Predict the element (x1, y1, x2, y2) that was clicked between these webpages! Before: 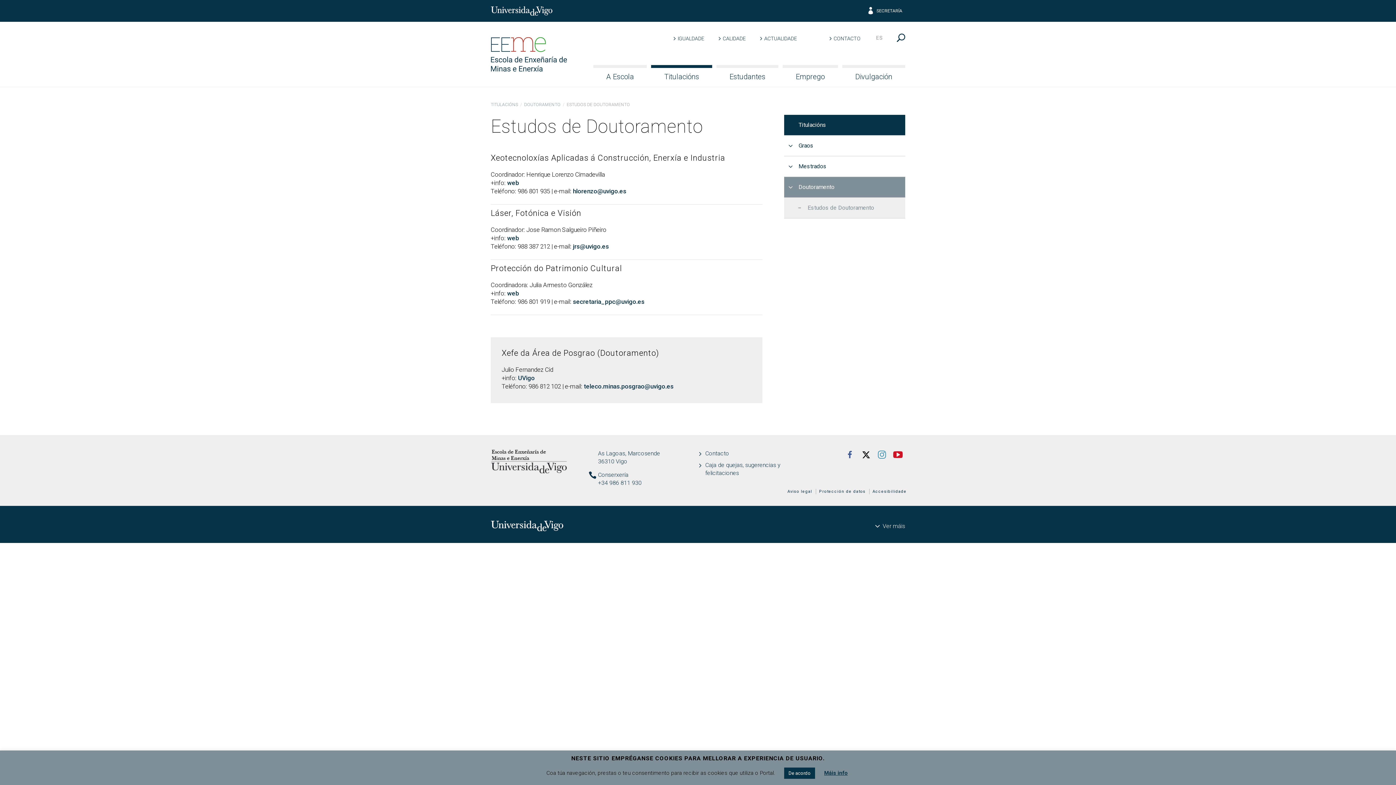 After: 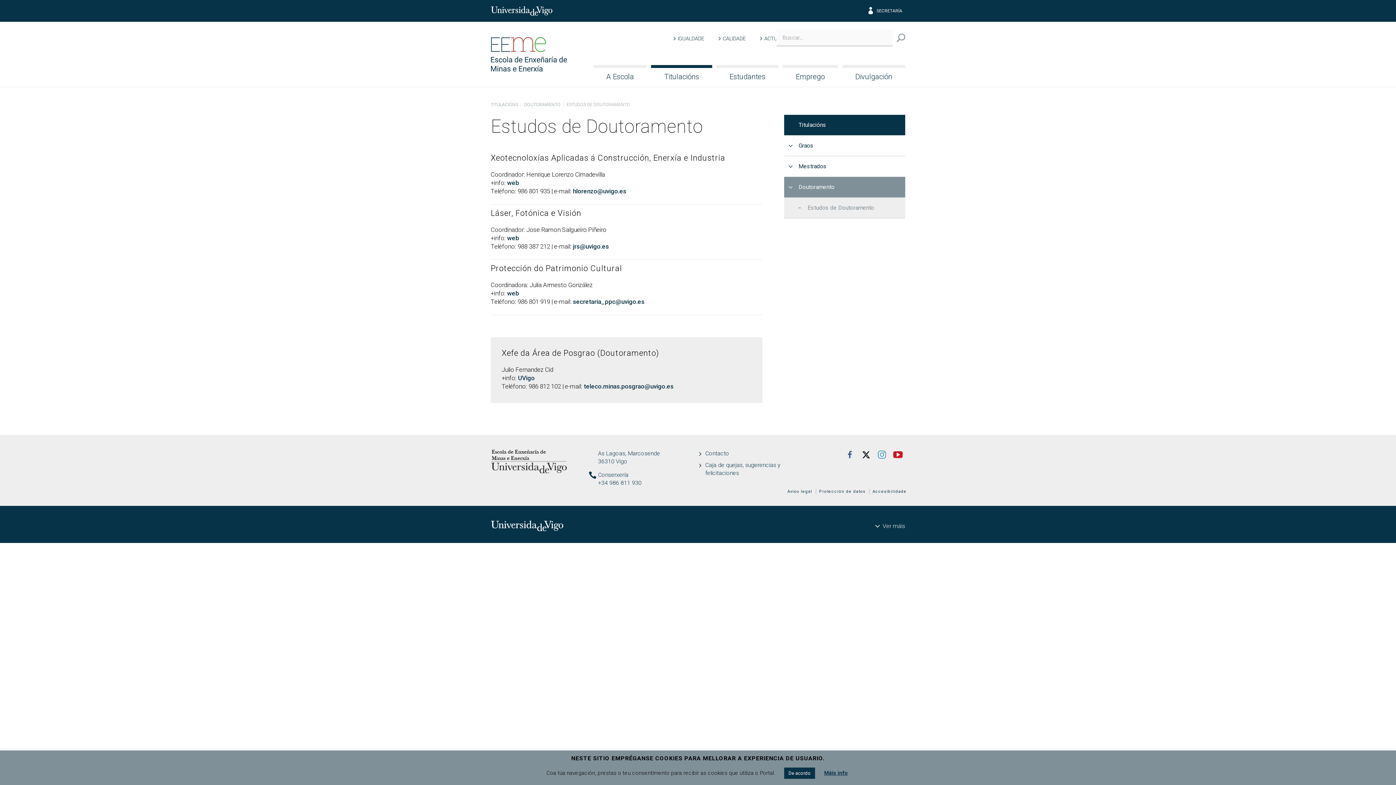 Action: bbox: (897, 33, 905, 42) label: BUSCAR